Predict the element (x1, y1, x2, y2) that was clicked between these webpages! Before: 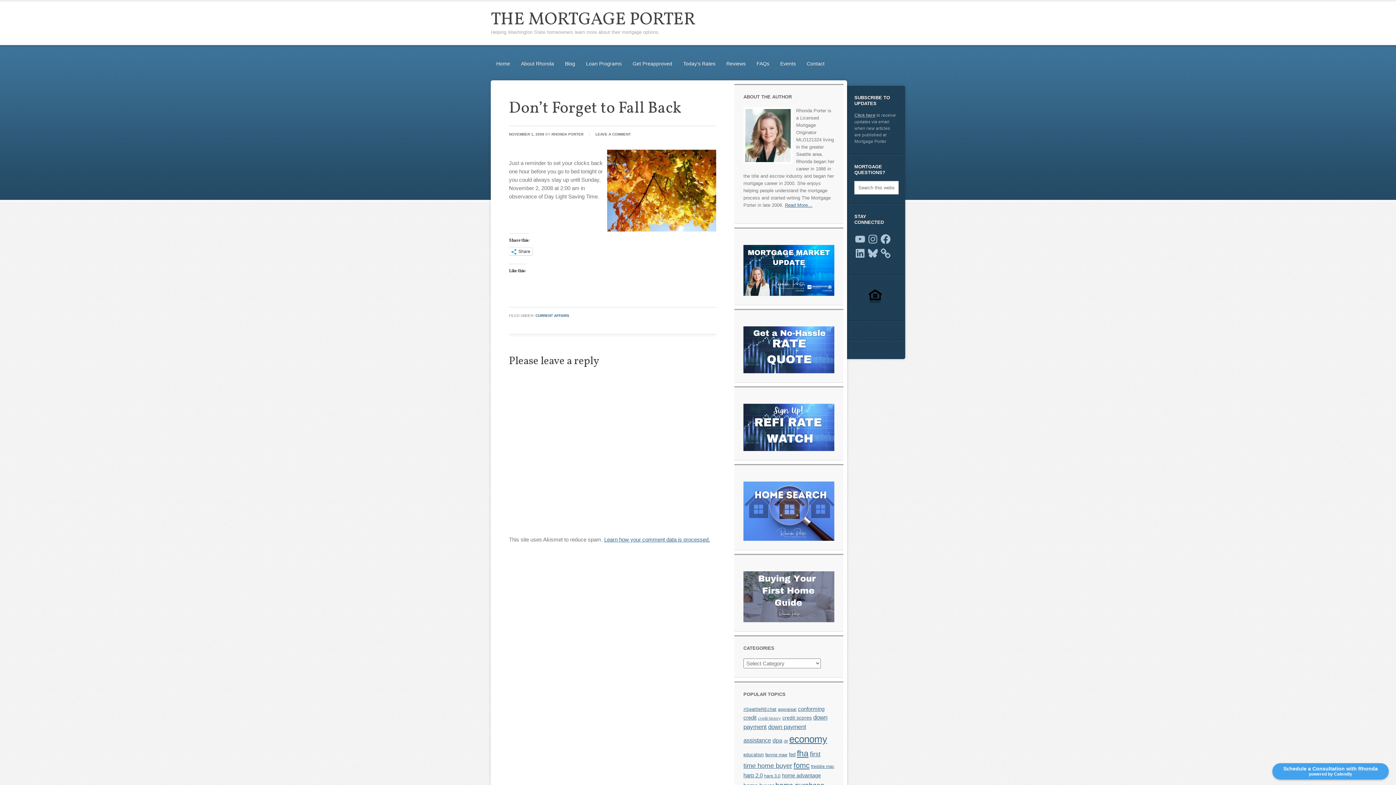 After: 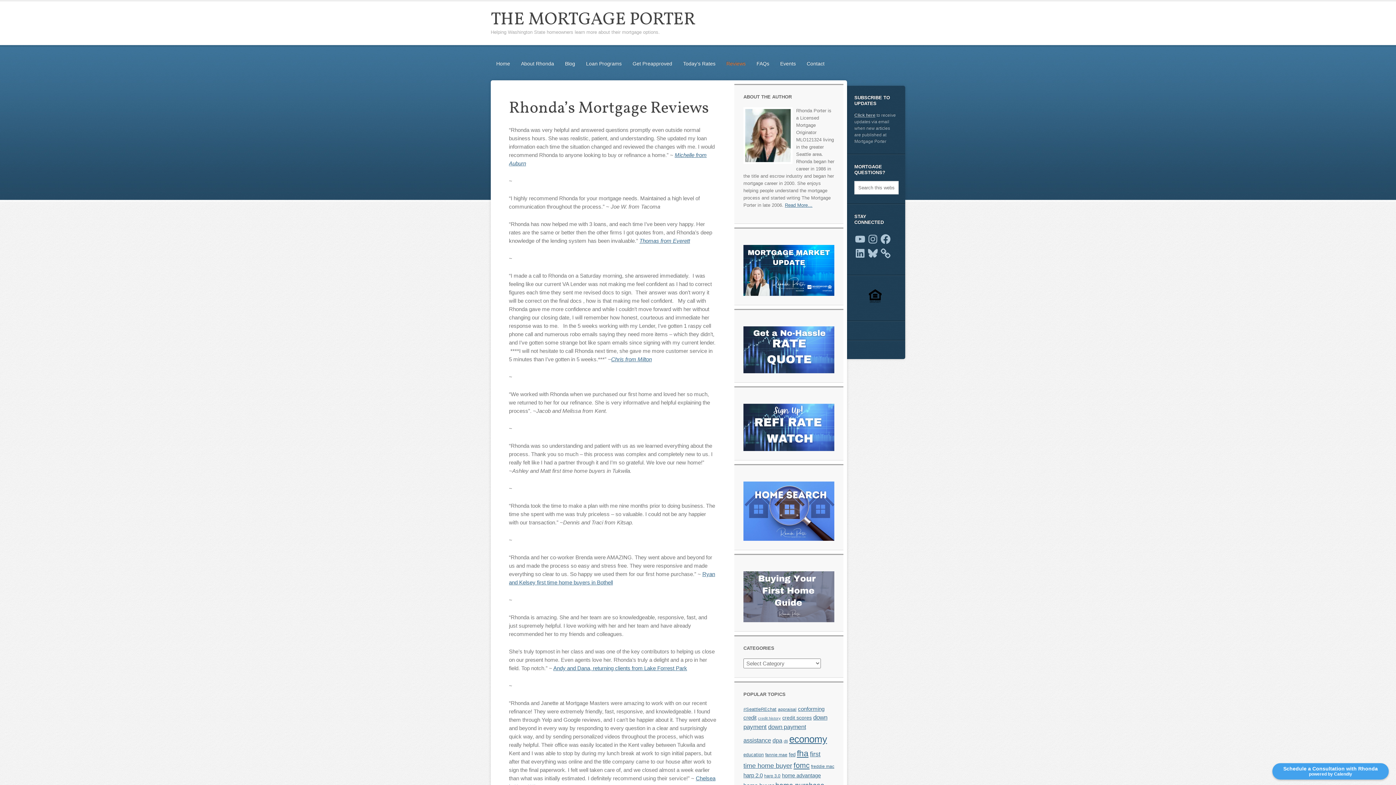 Action: label: Reviews bbox: (721, 54, 751, 73)